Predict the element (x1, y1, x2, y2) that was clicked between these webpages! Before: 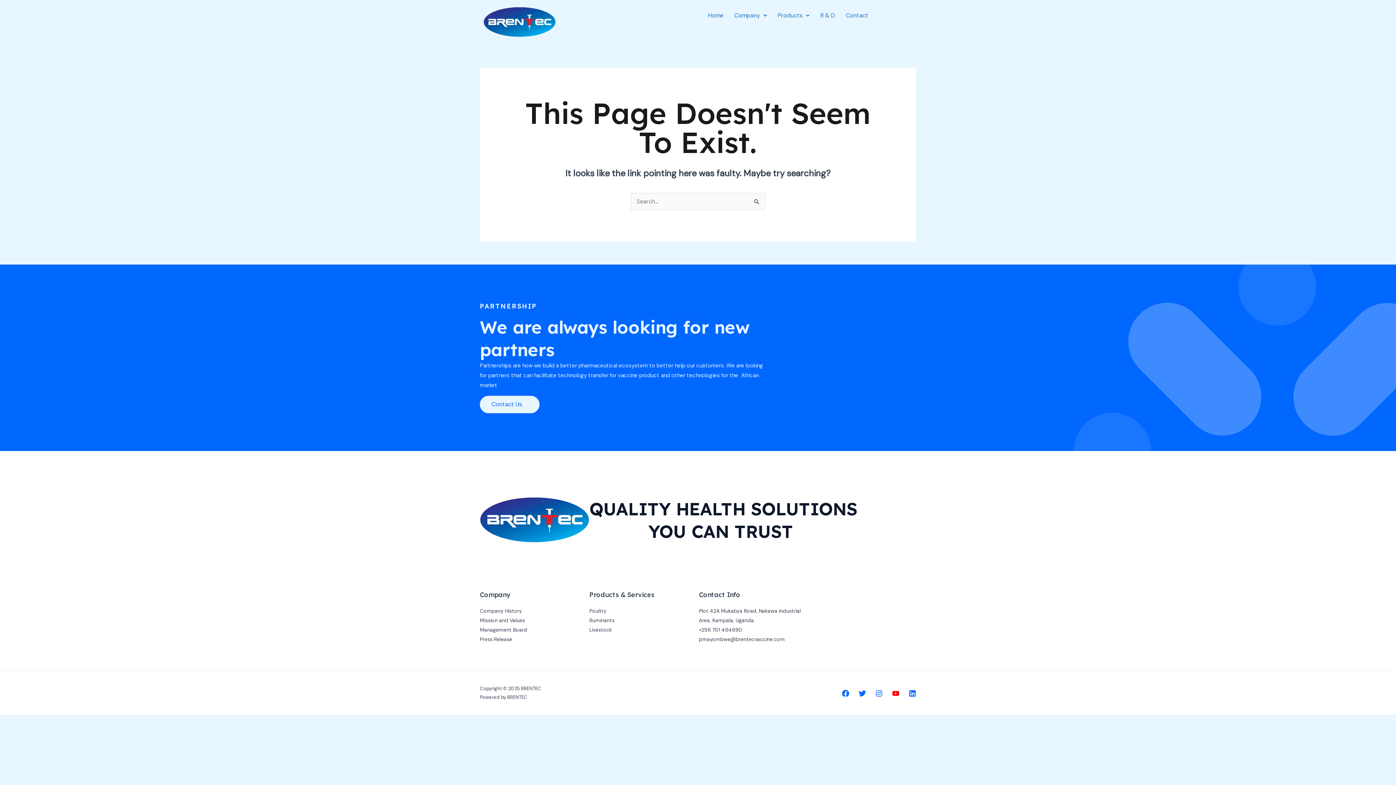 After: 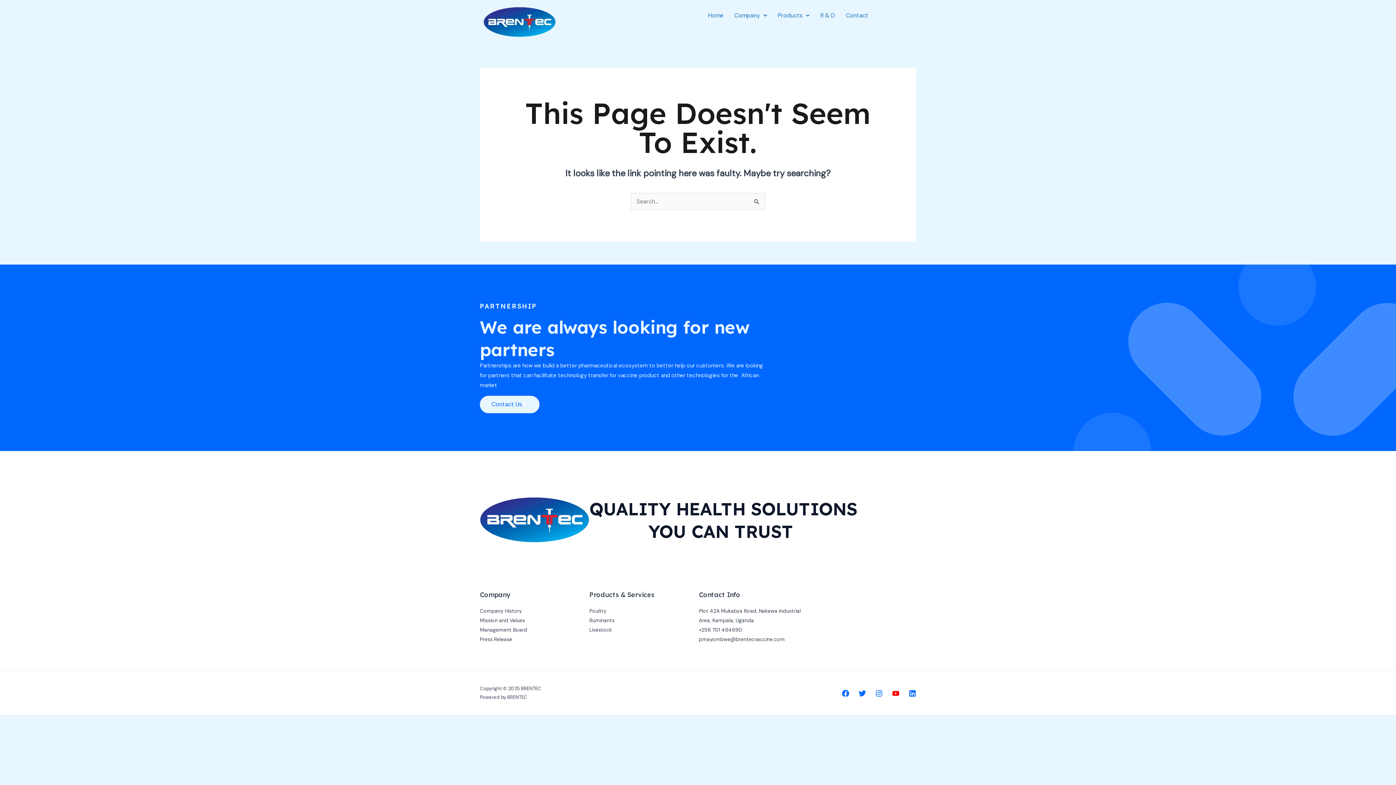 Action: bbox: (892, 690, 899, 697) label: YouTube